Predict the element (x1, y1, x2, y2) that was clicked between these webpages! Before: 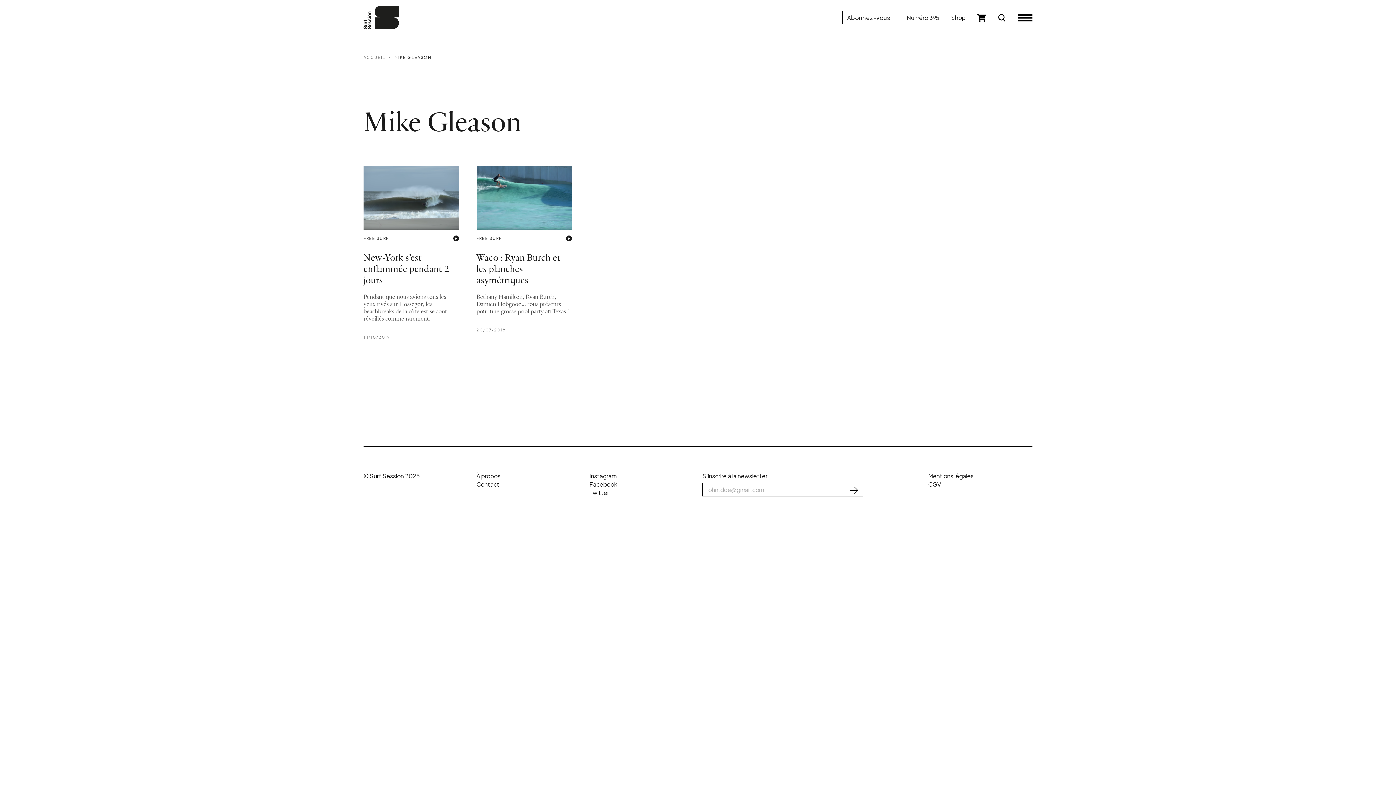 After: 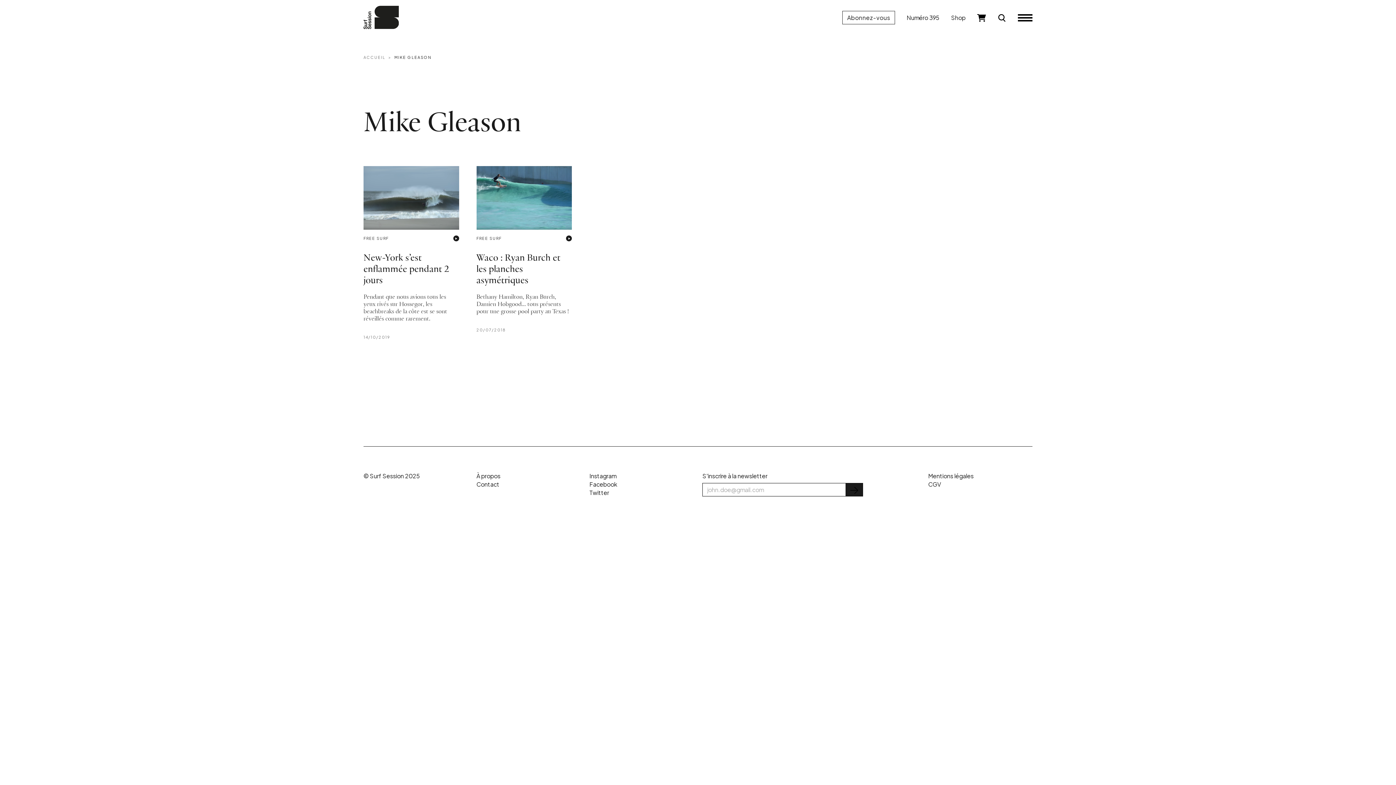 Action: label: S'inscrire bbox: (845, 483, 863, 496)